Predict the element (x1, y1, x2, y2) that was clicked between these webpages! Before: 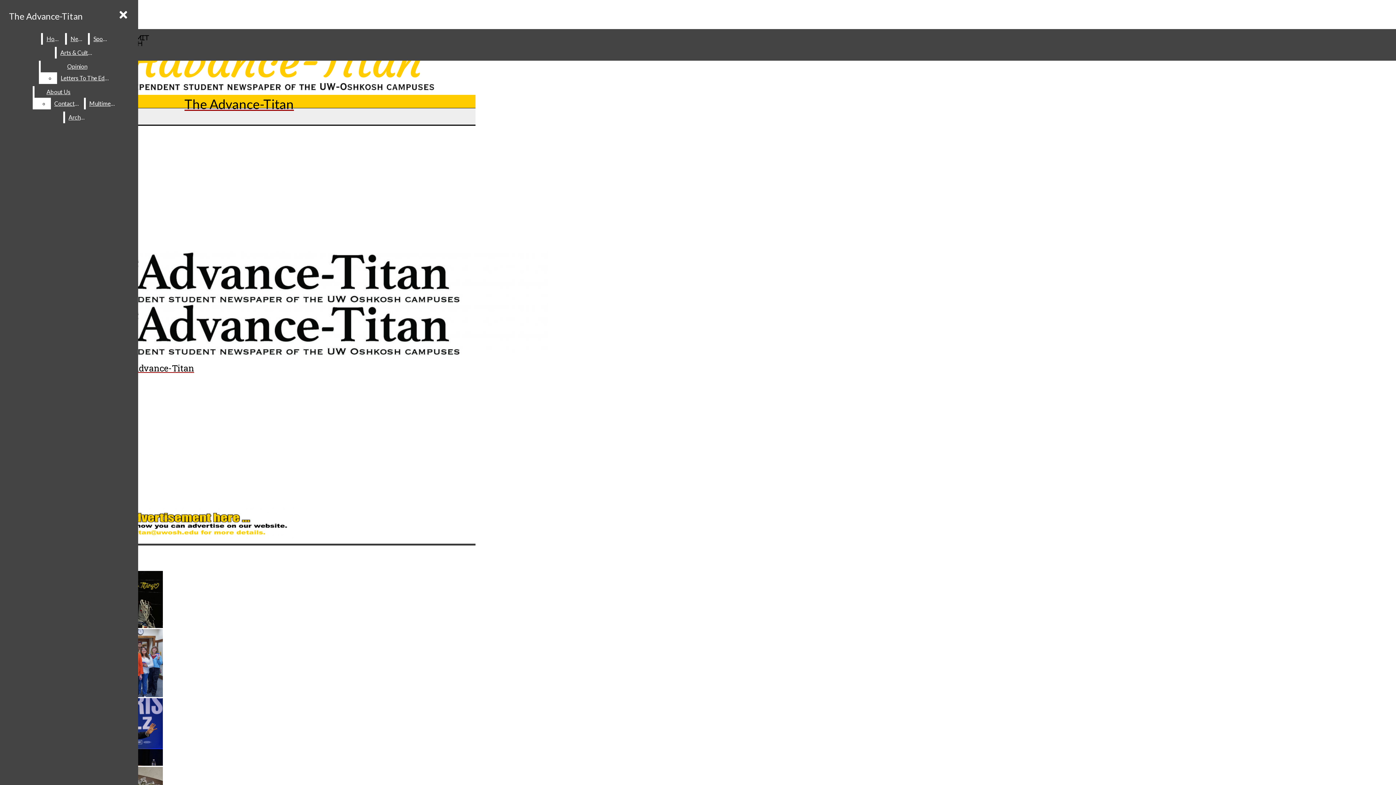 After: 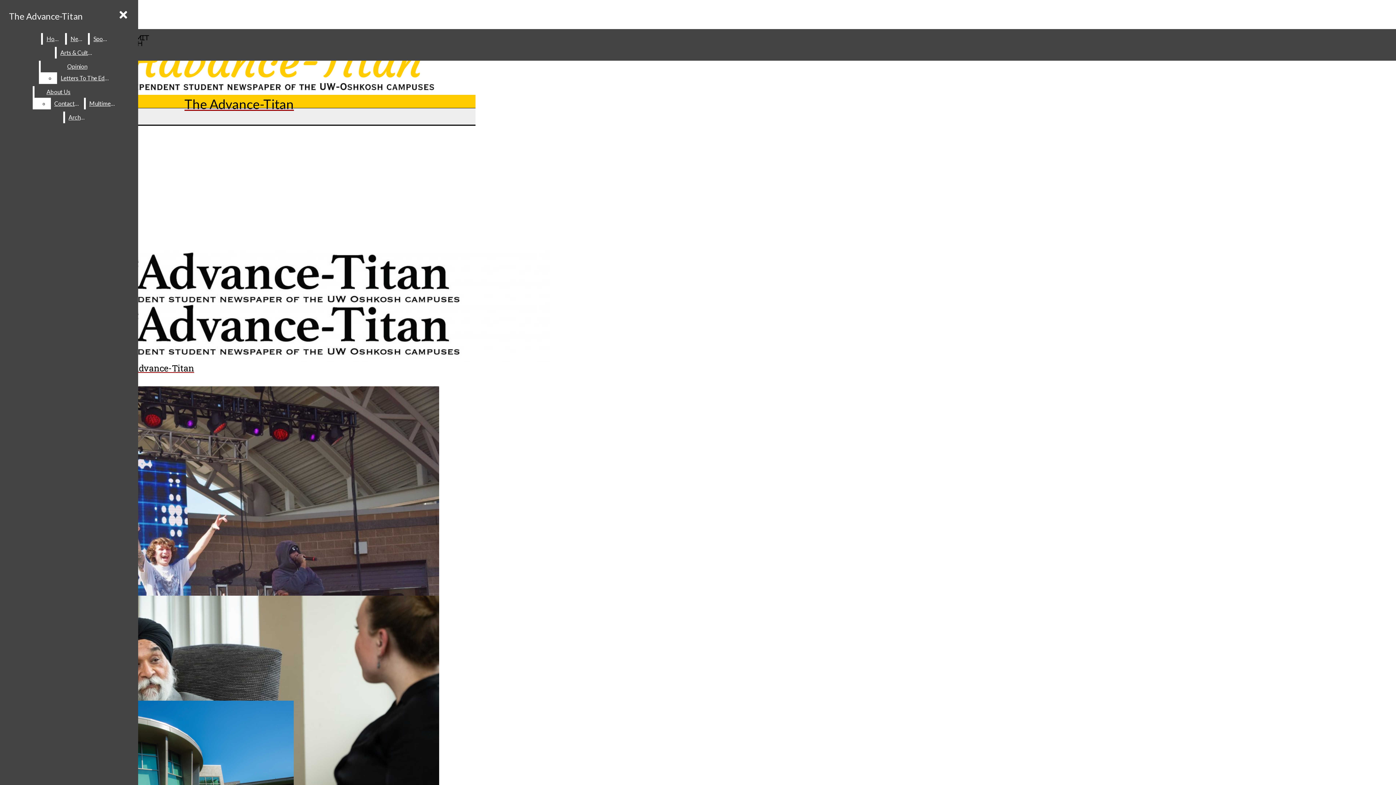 Action: label: Home bbox: (42, 33, 64, 44)